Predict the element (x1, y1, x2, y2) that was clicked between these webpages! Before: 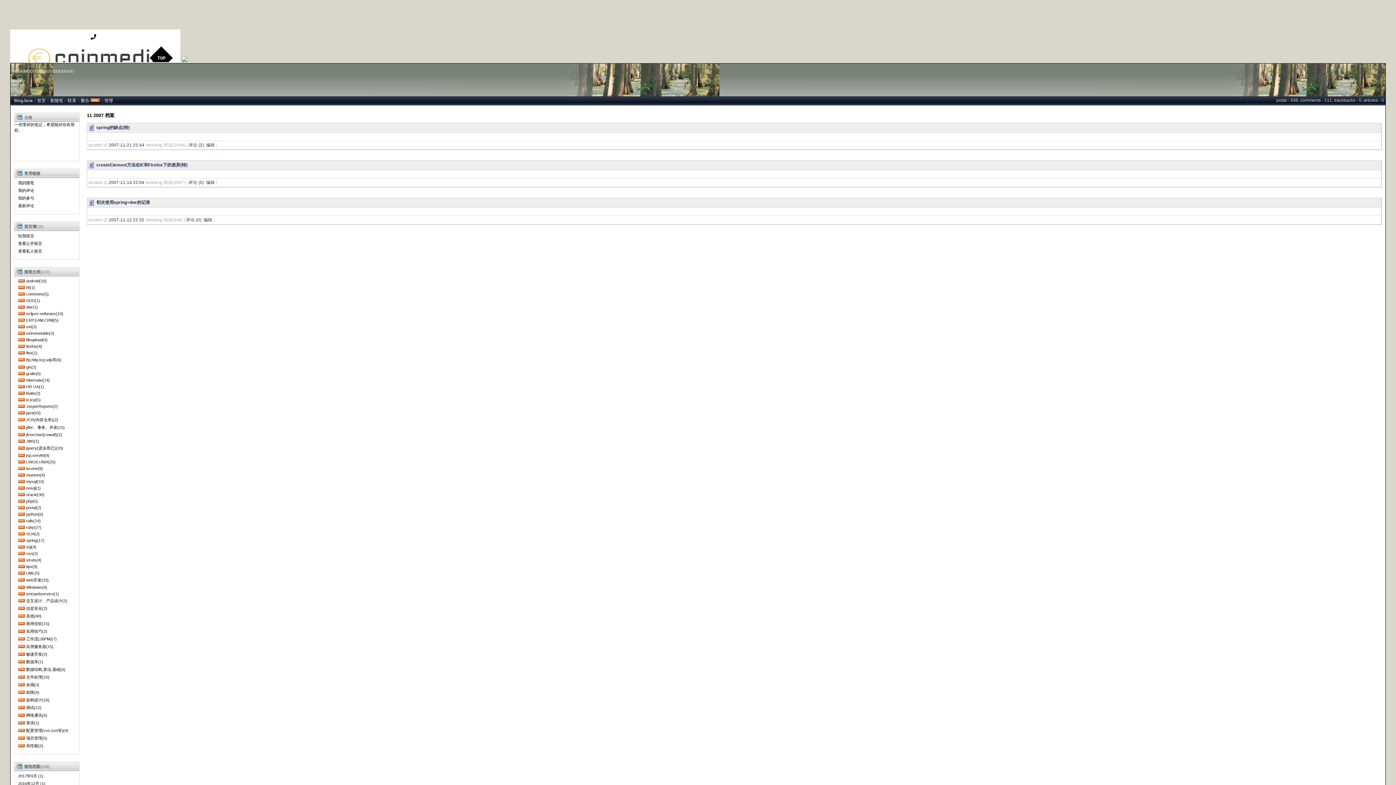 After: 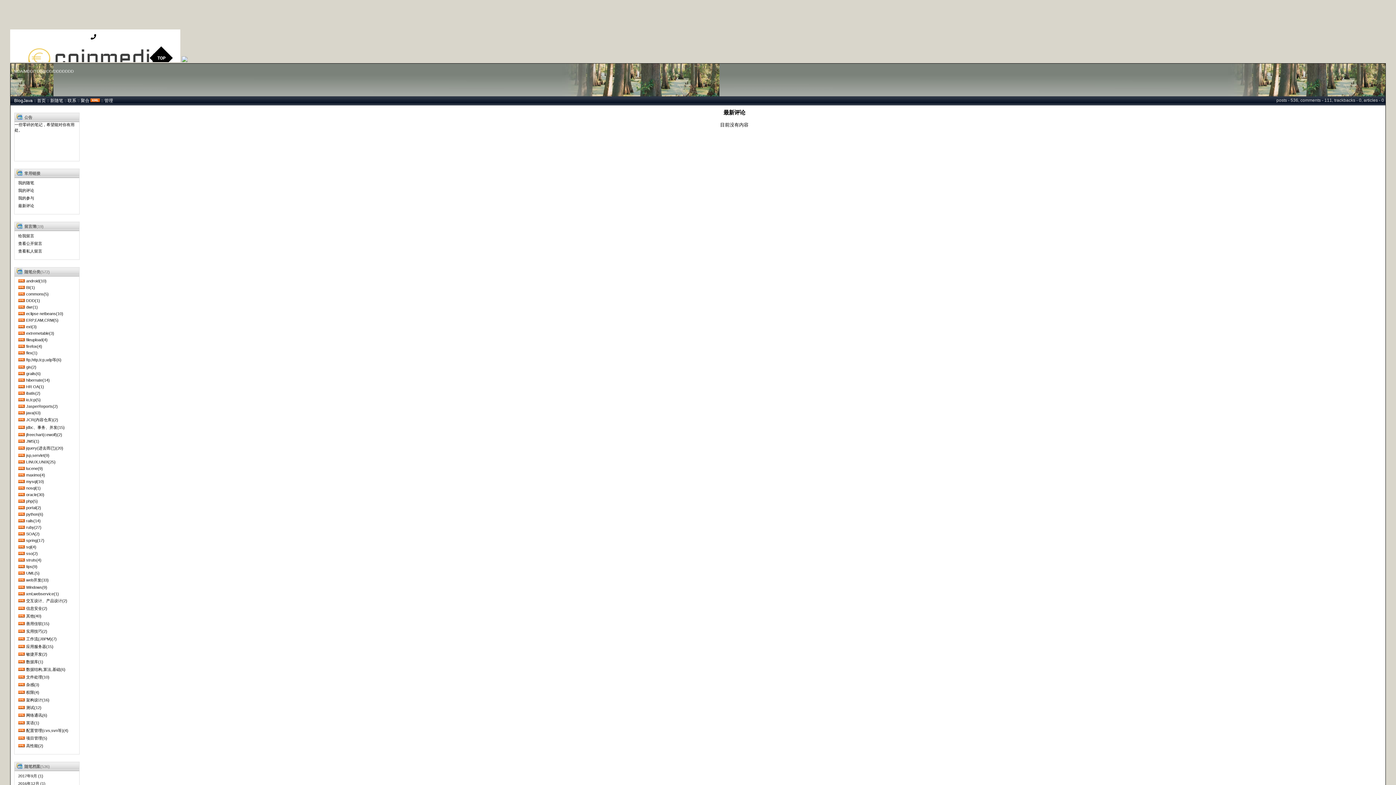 Action: bbox: (17, 202, 34, 208) label: 最新评论